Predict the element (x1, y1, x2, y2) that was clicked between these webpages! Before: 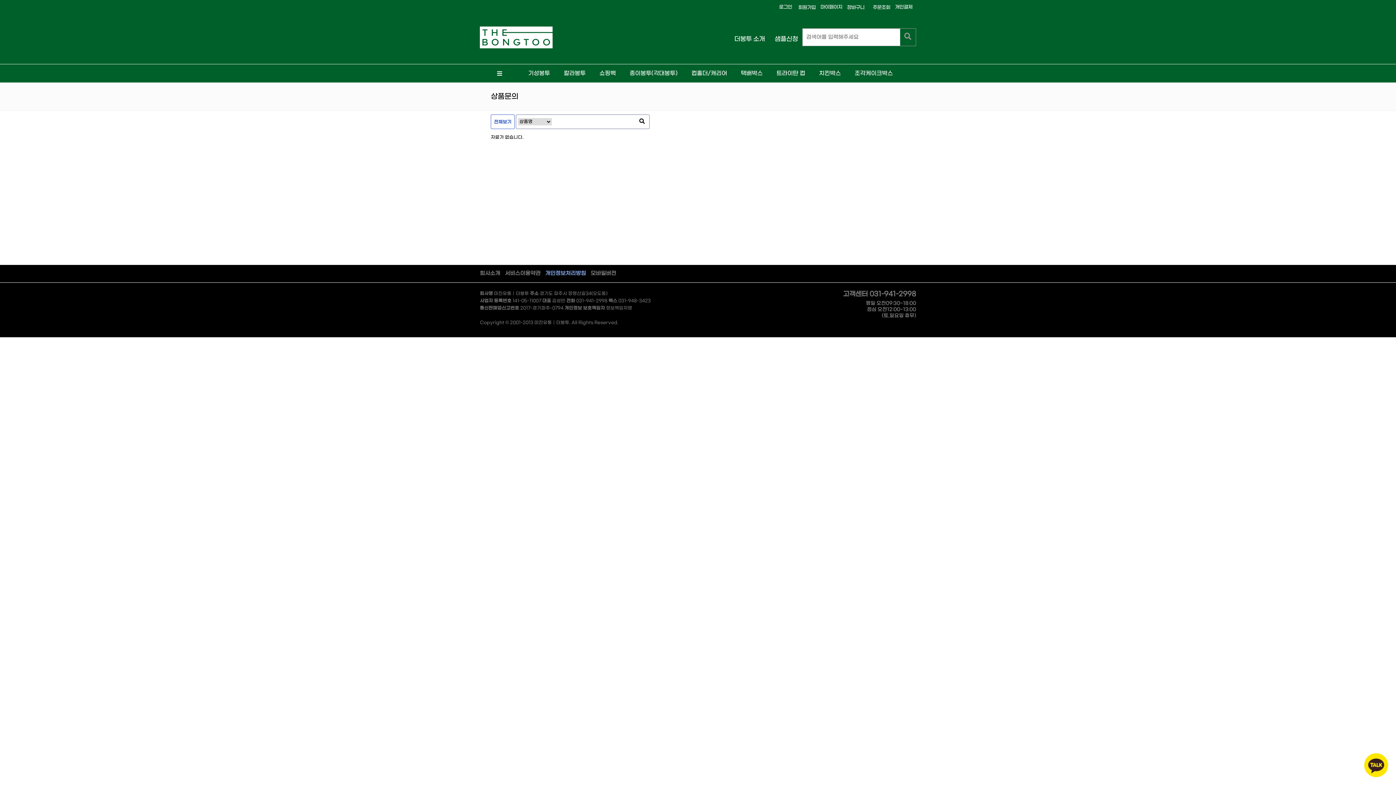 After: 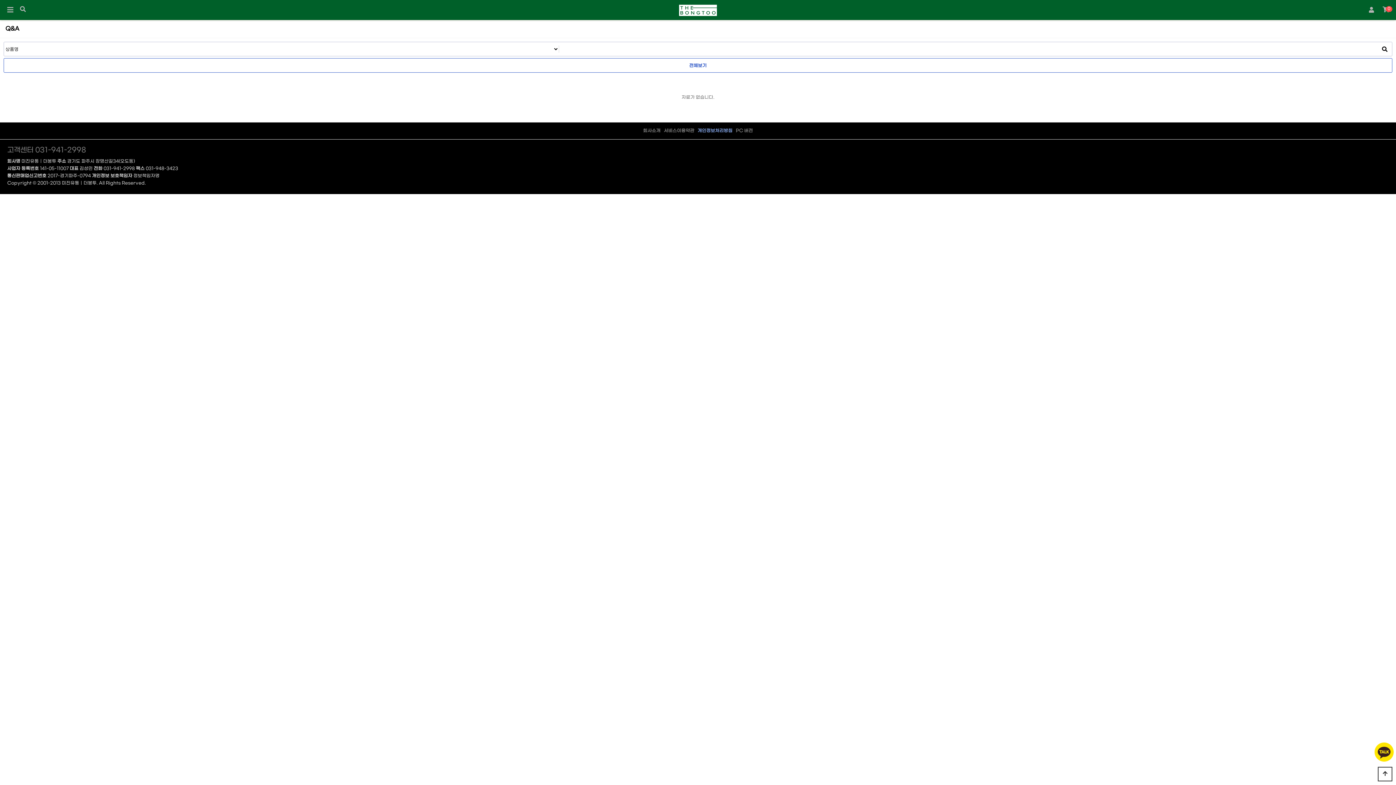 Action: label: 모바일버전 bbox: (590, 270, 616, 276)